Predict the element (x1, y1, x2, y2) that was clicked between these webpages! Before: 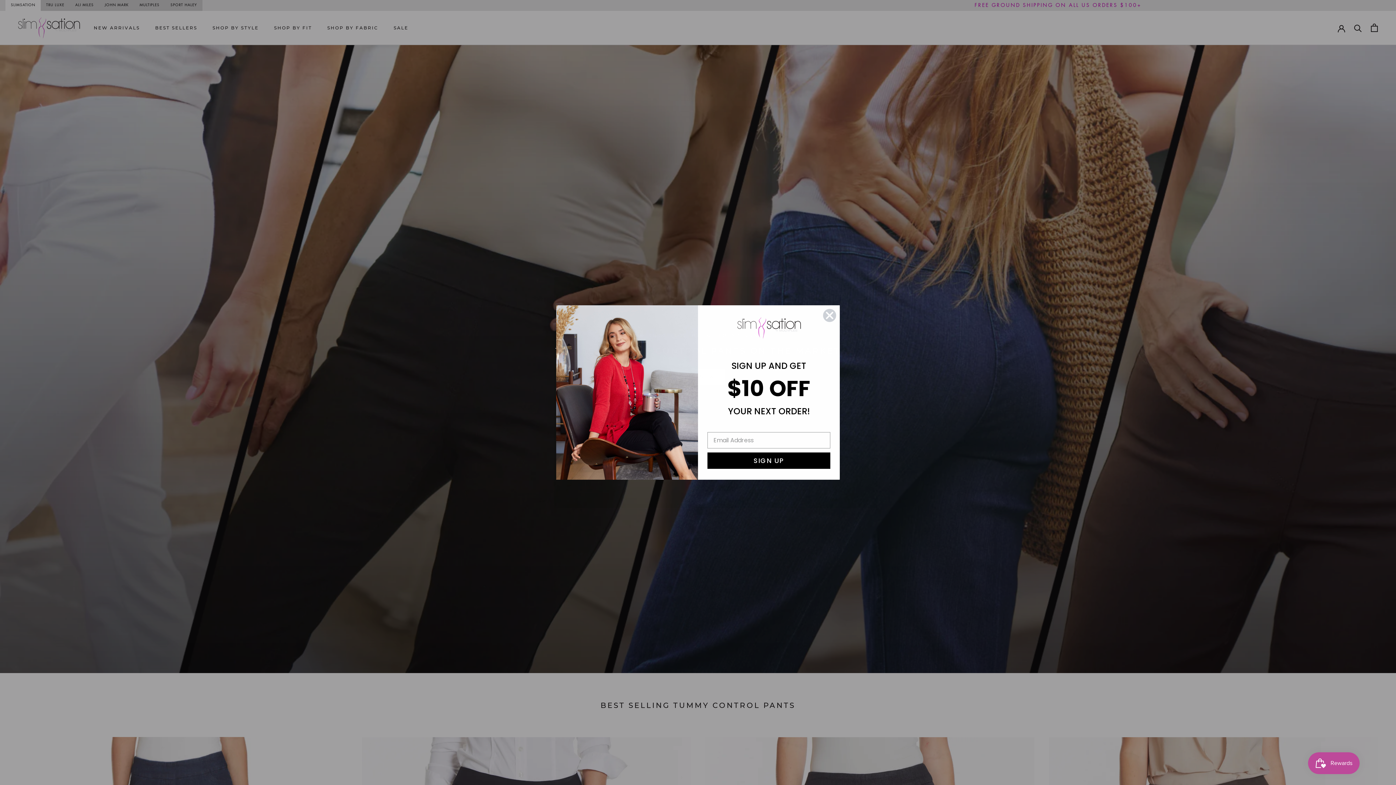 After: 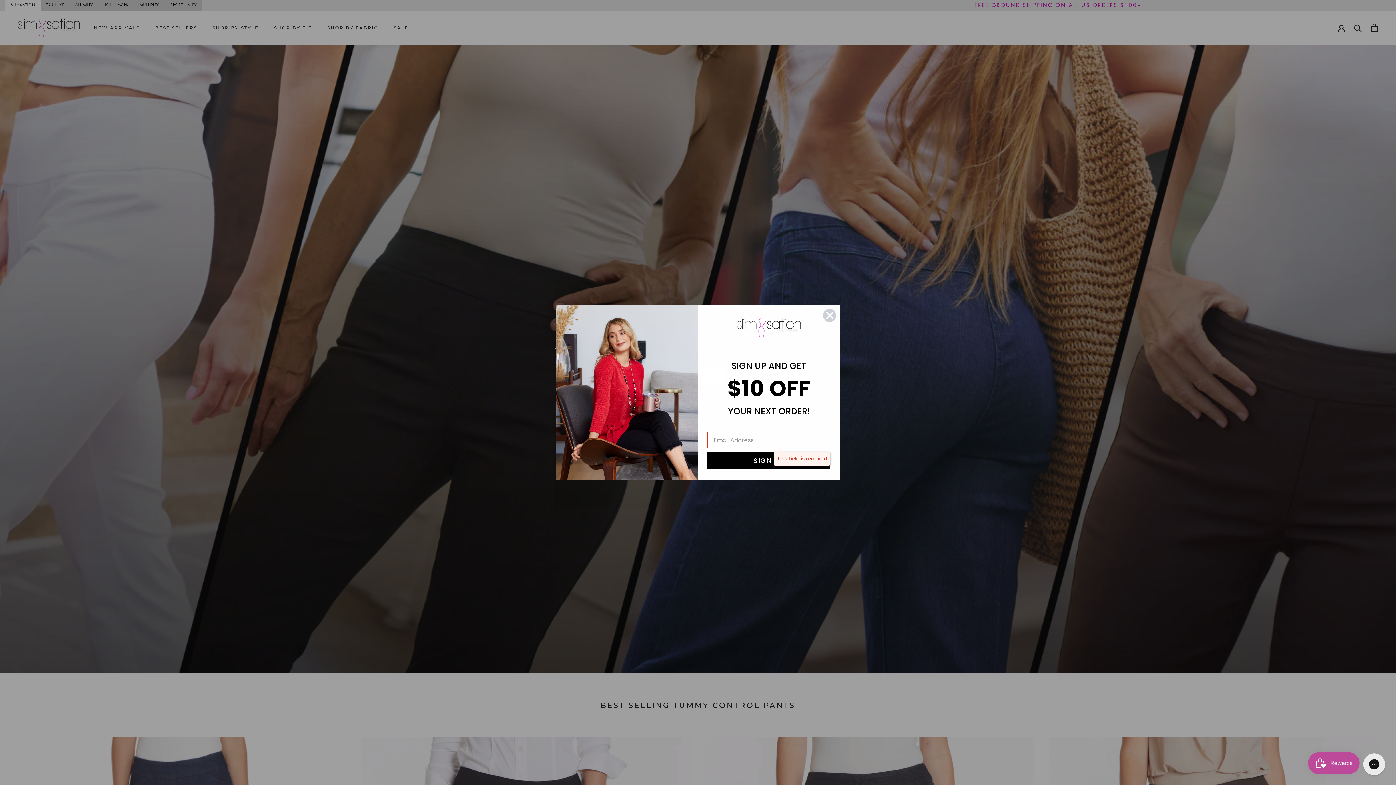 Action: bbox: (707, 463, 830, 480) label: SIGN UP